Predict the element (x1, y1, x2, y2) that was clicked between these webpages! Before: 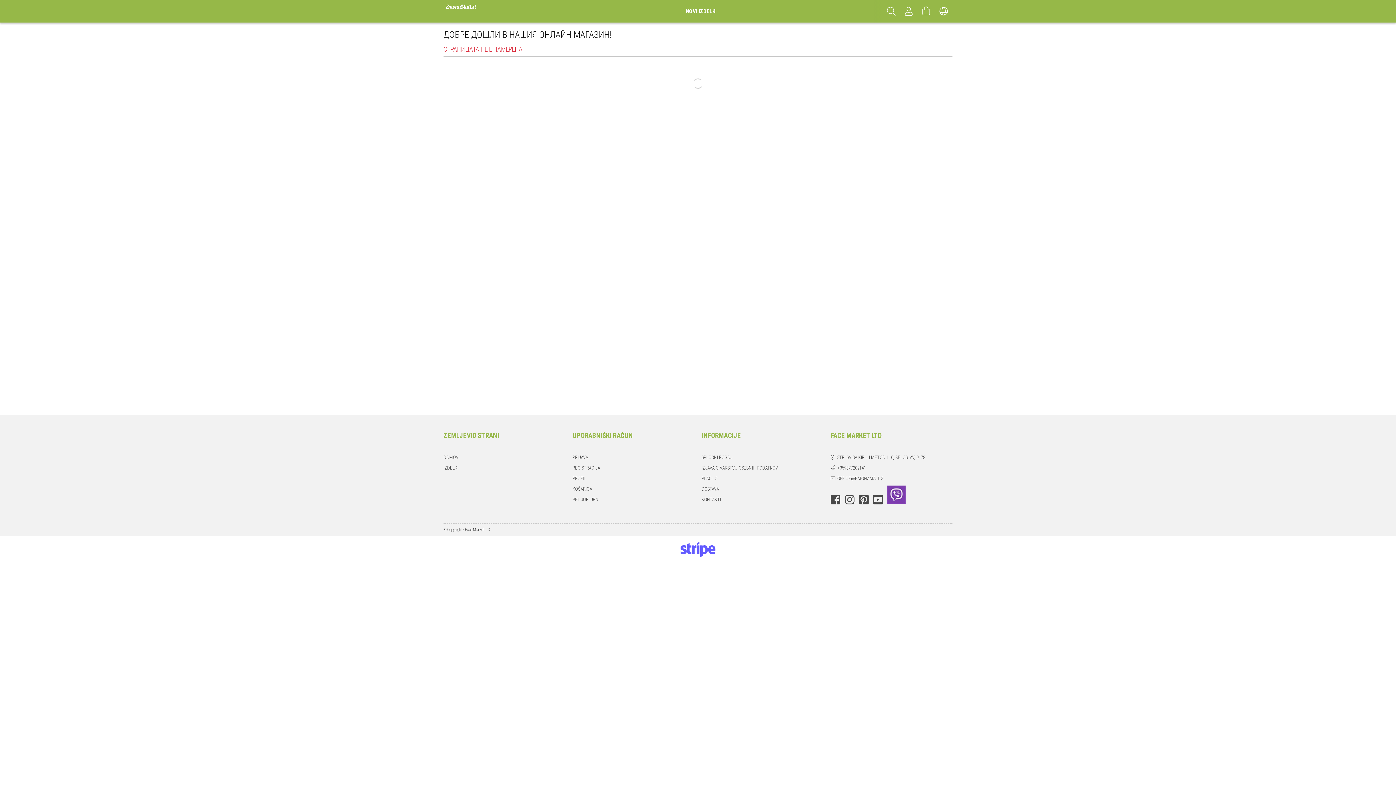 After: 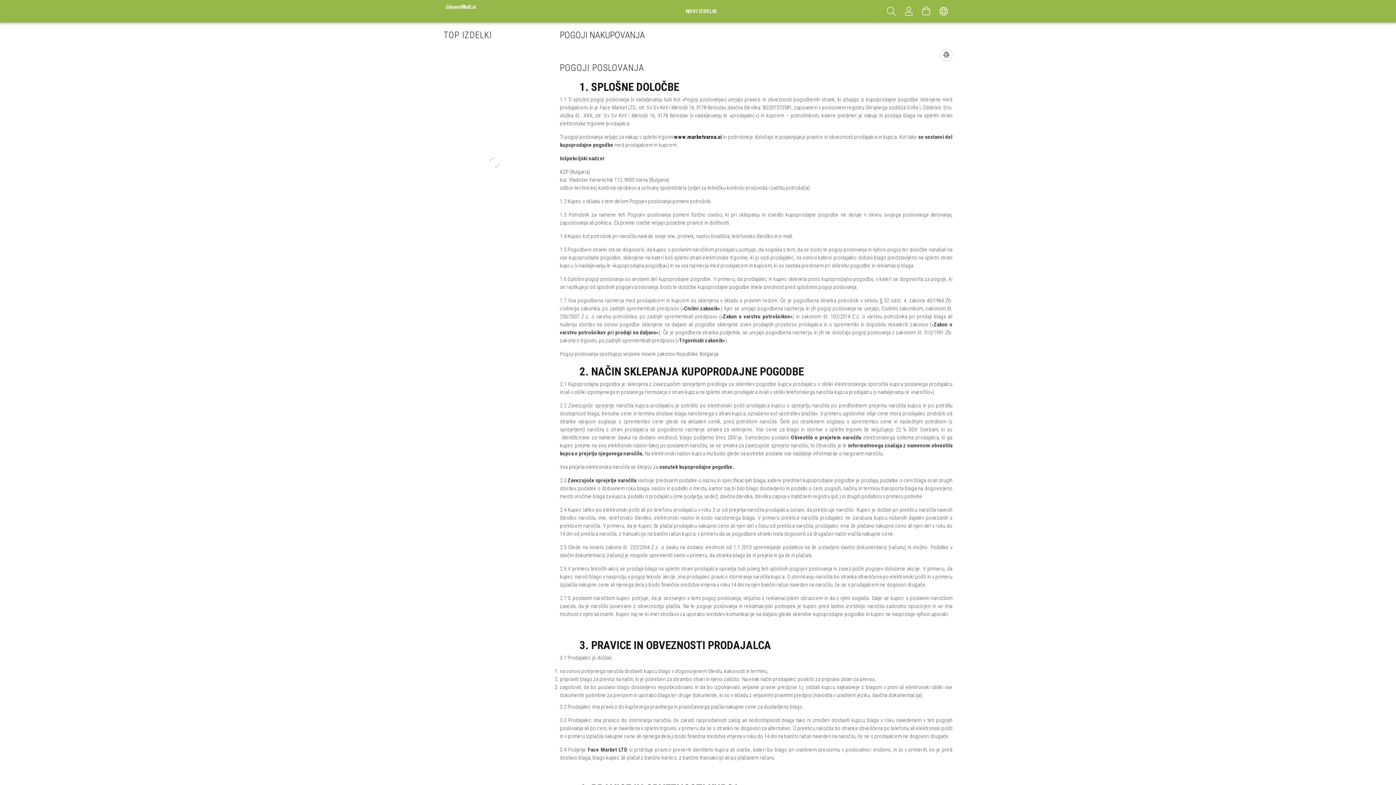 Action: label: IZJAVA O VARSTVU OSEBNIH PODATKOV bbox: (701, 464, 778, 471)